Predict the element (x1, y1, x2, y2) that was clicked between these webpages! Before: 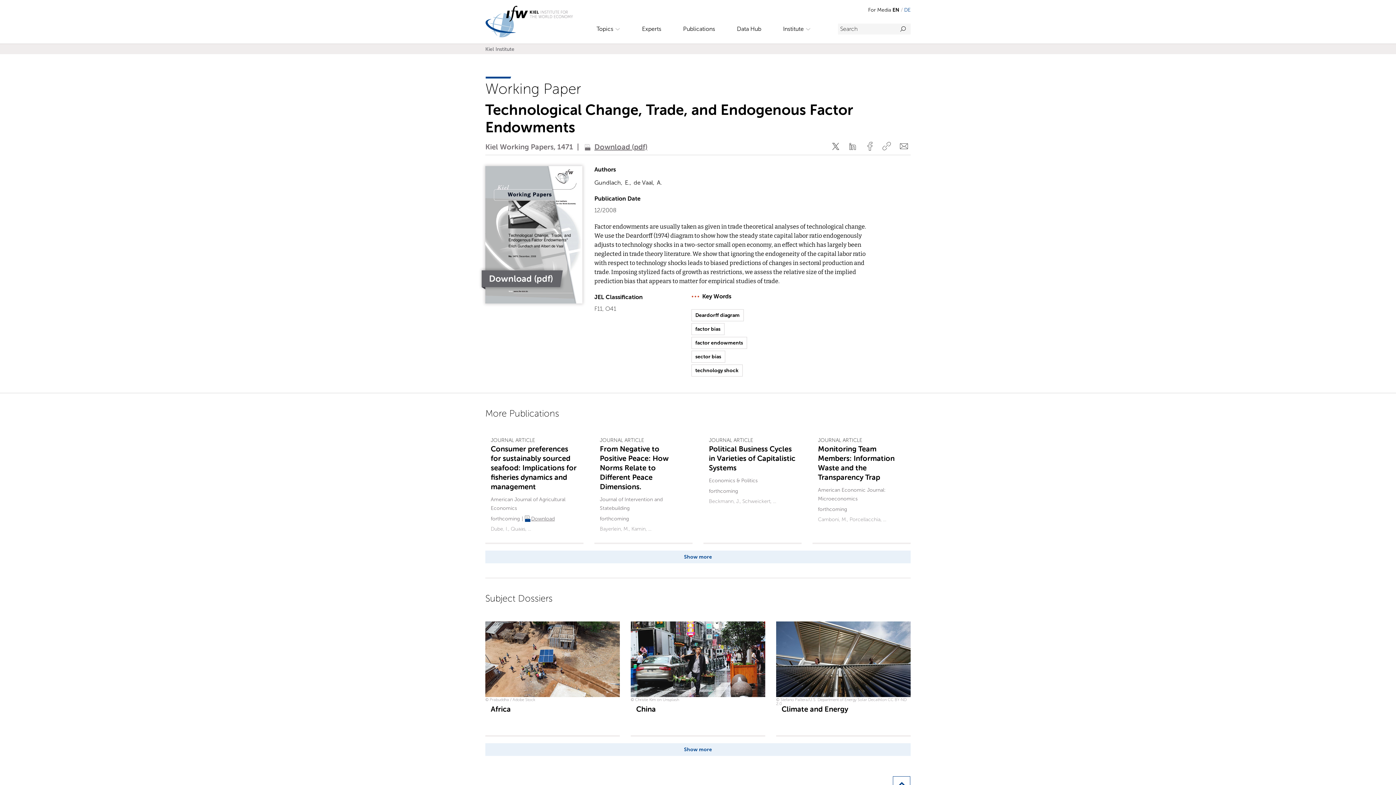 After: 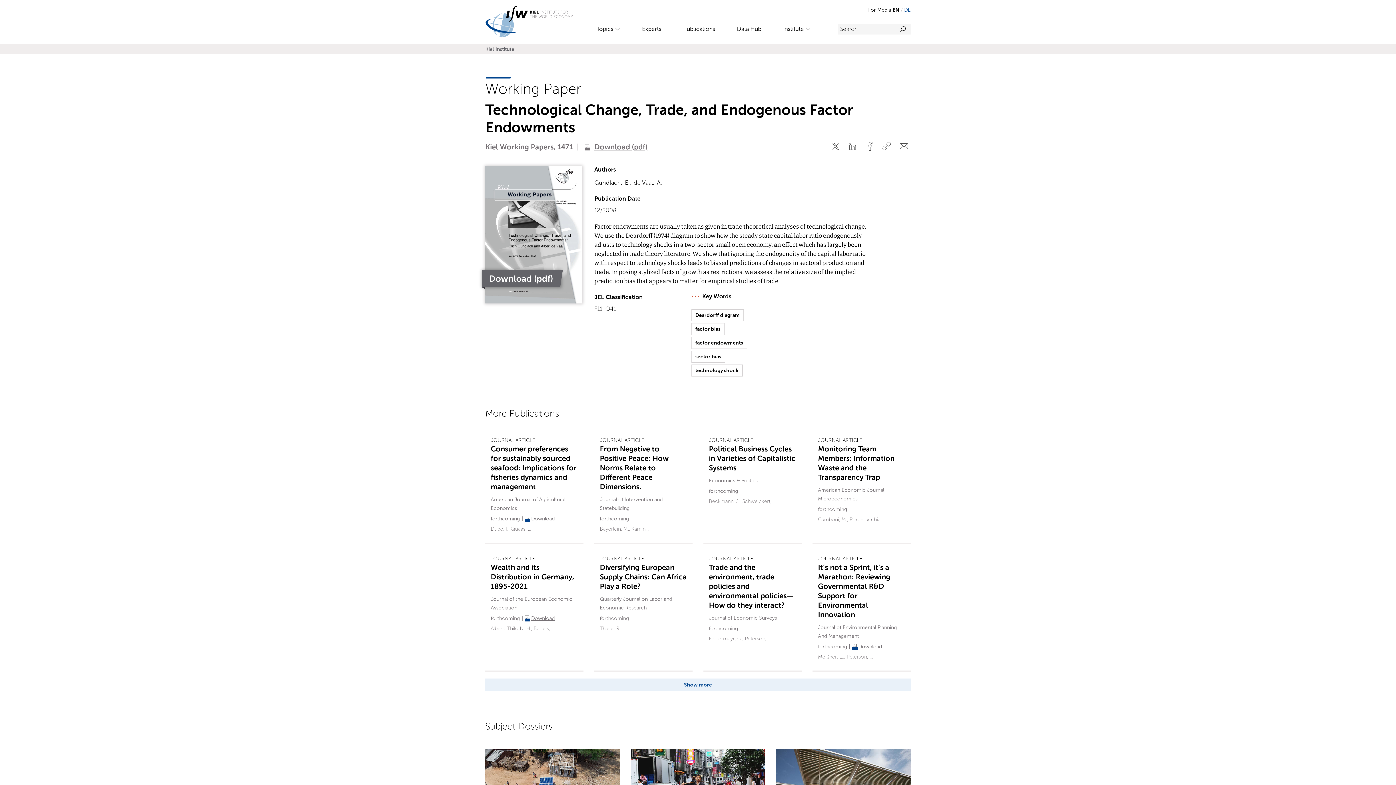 Action: bbox: (682, 553, 714, 560) label: Show more